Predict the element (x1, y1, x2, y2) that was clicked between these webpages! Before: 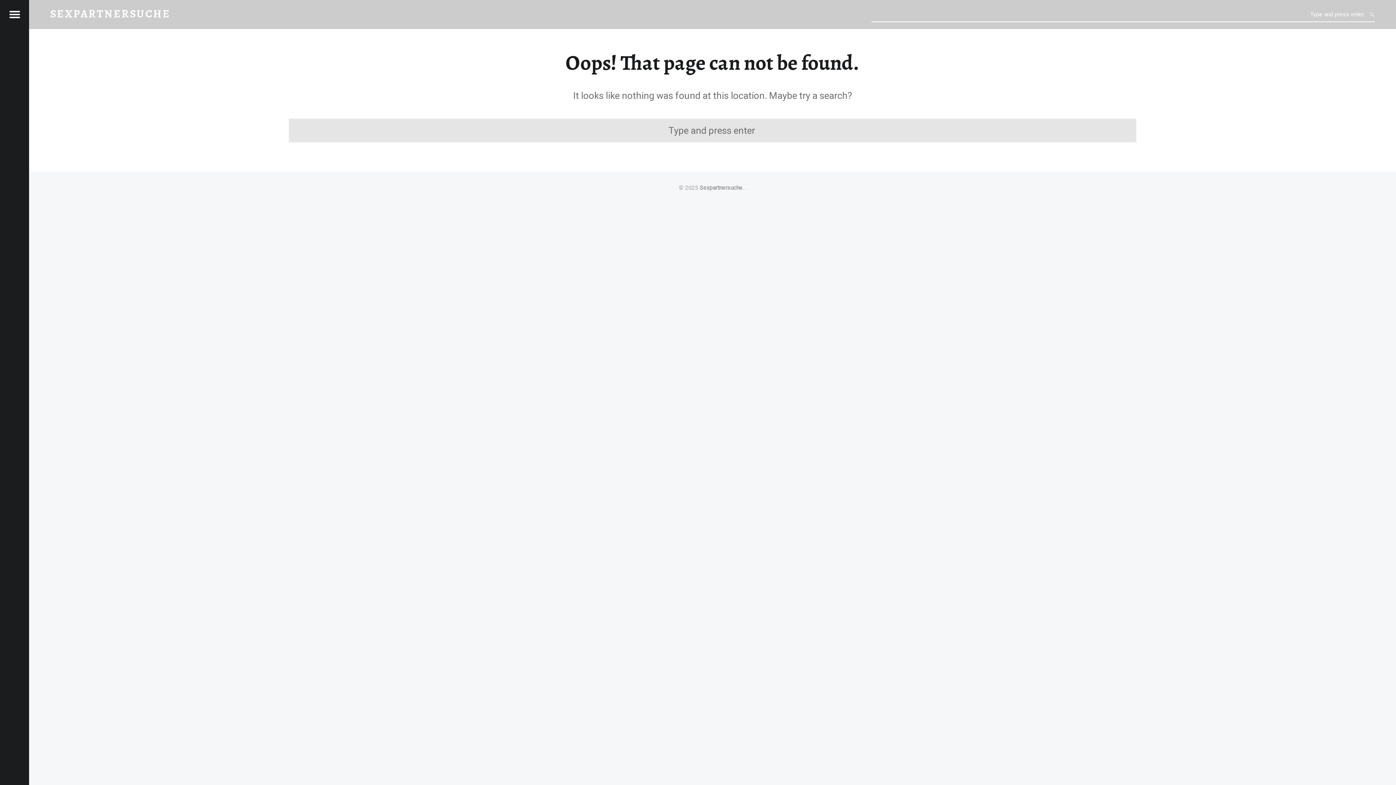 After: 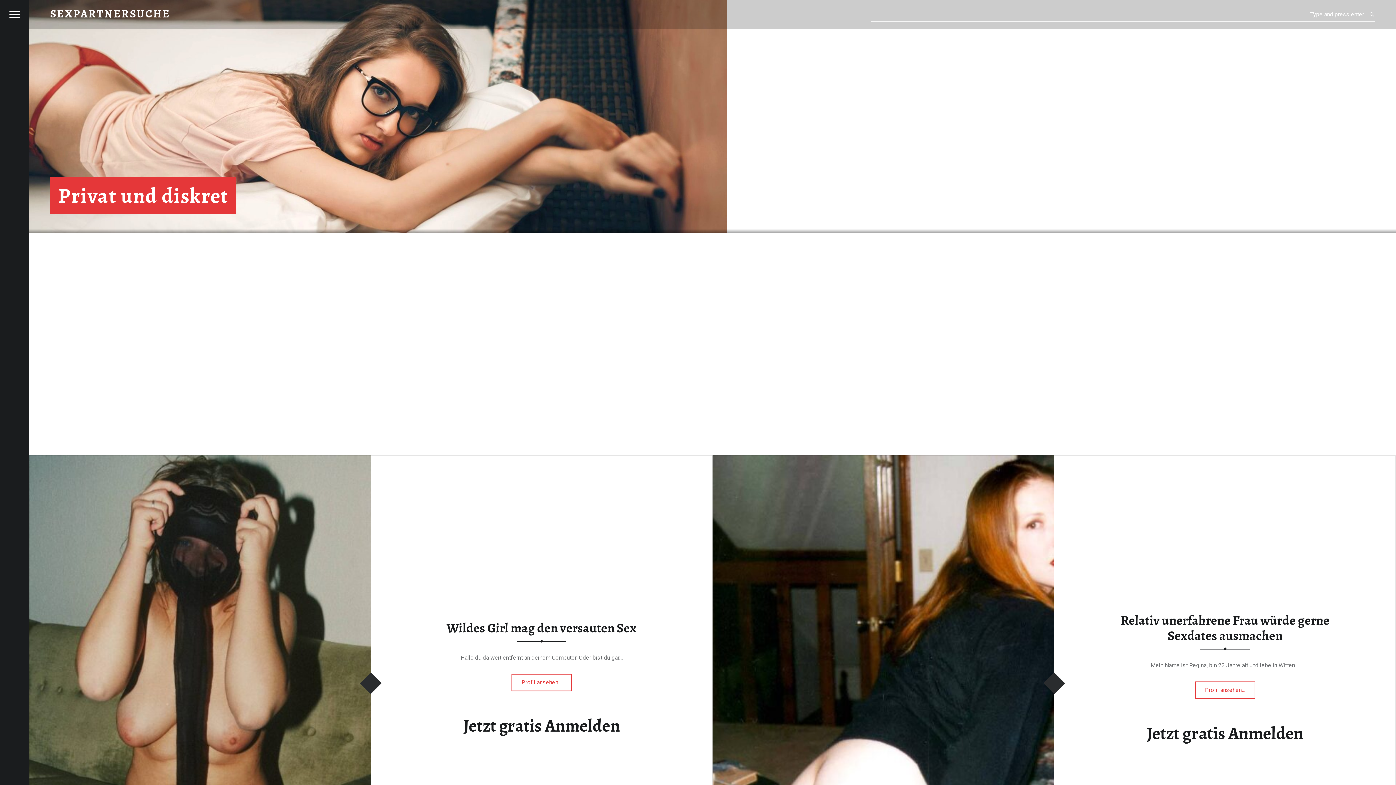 Action: label: SEXPARTNERSUCHE bbox: (50, 6, 170, 21)